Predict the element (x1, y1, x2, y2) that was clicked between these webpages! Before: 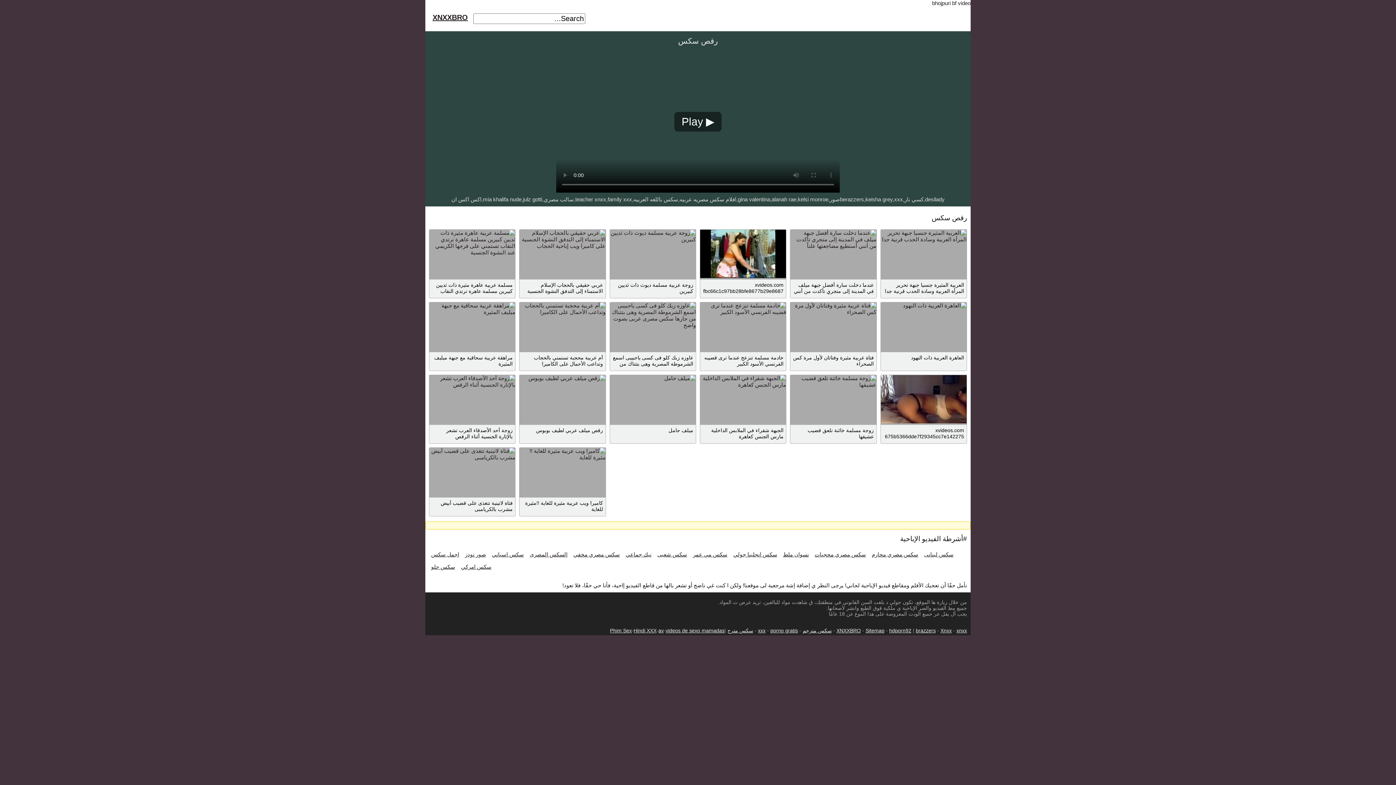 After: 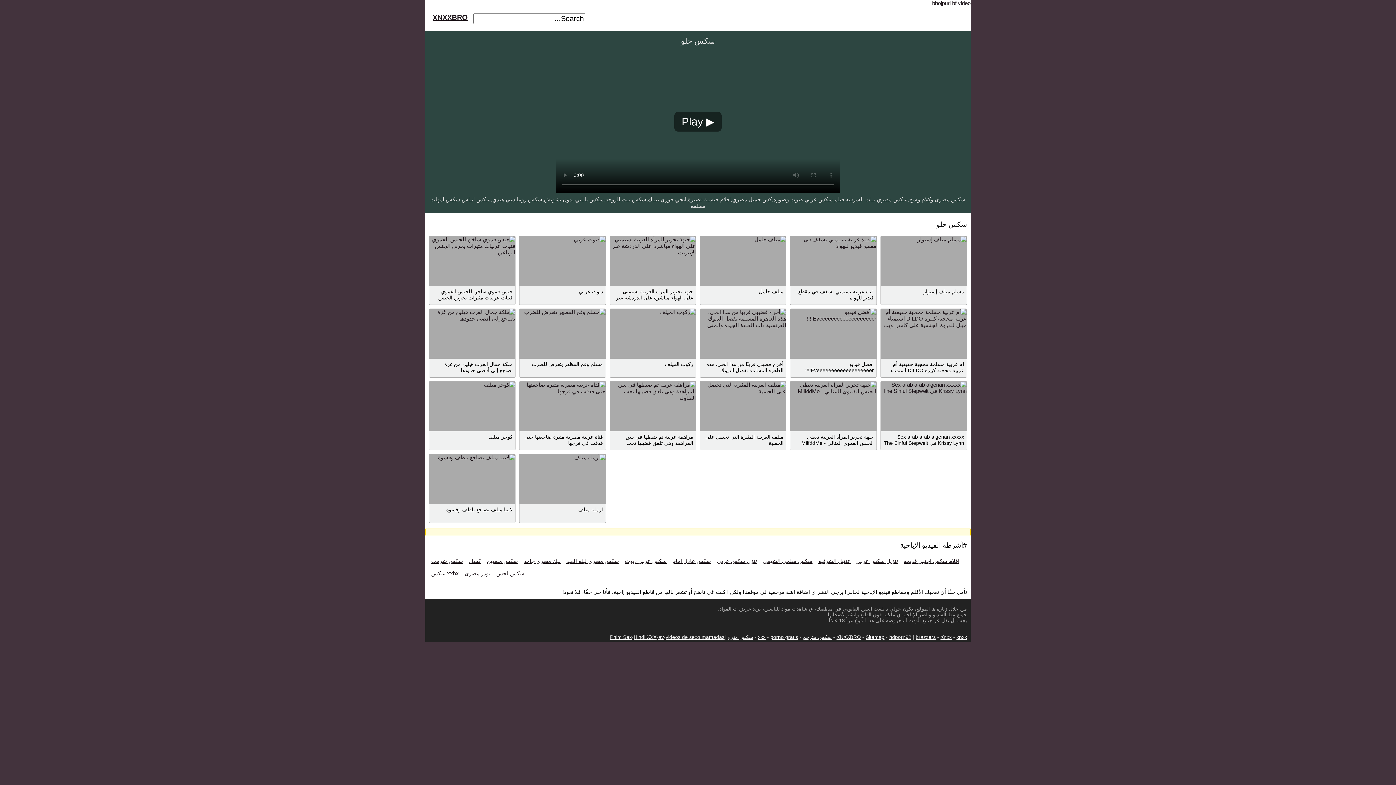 Action: label: سكس حلو bbox: (431, 564, 455, 570)